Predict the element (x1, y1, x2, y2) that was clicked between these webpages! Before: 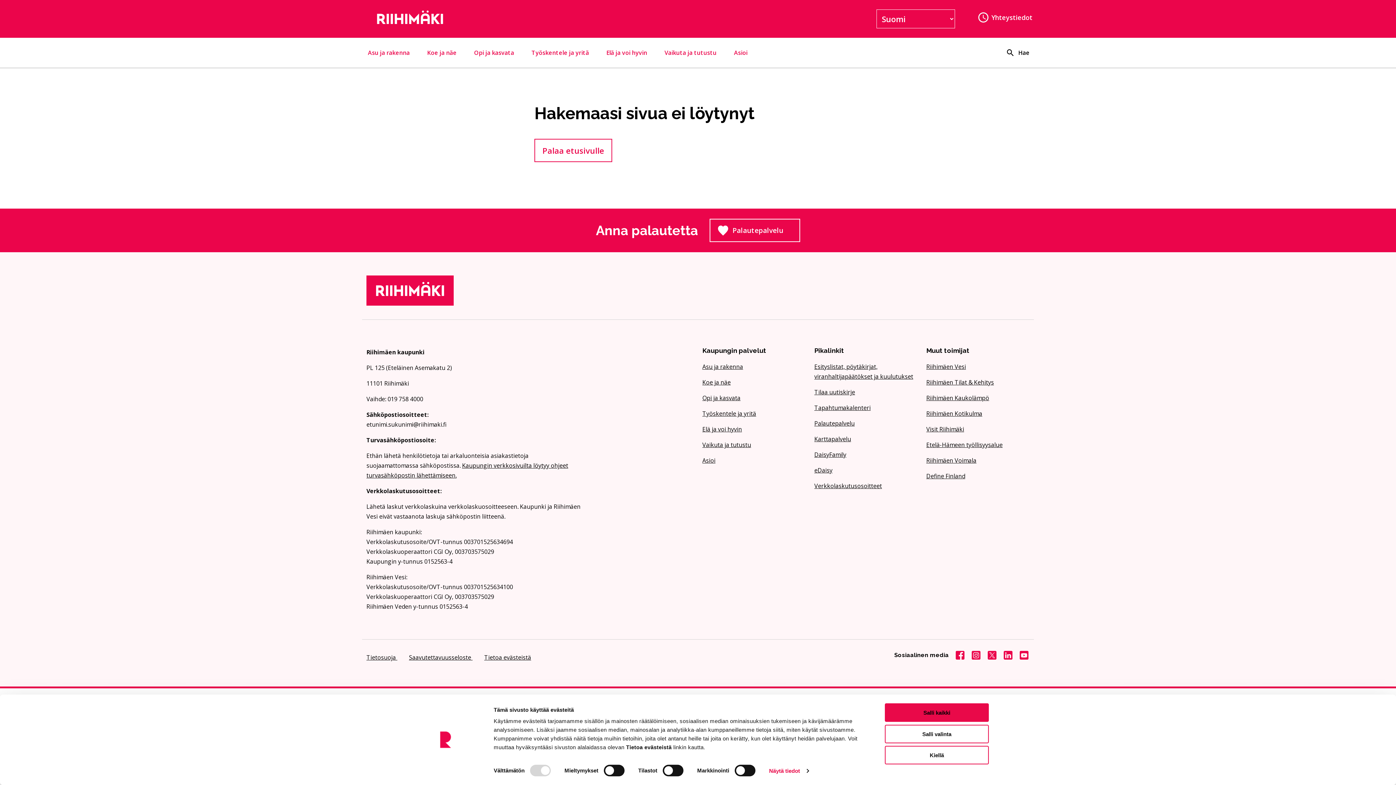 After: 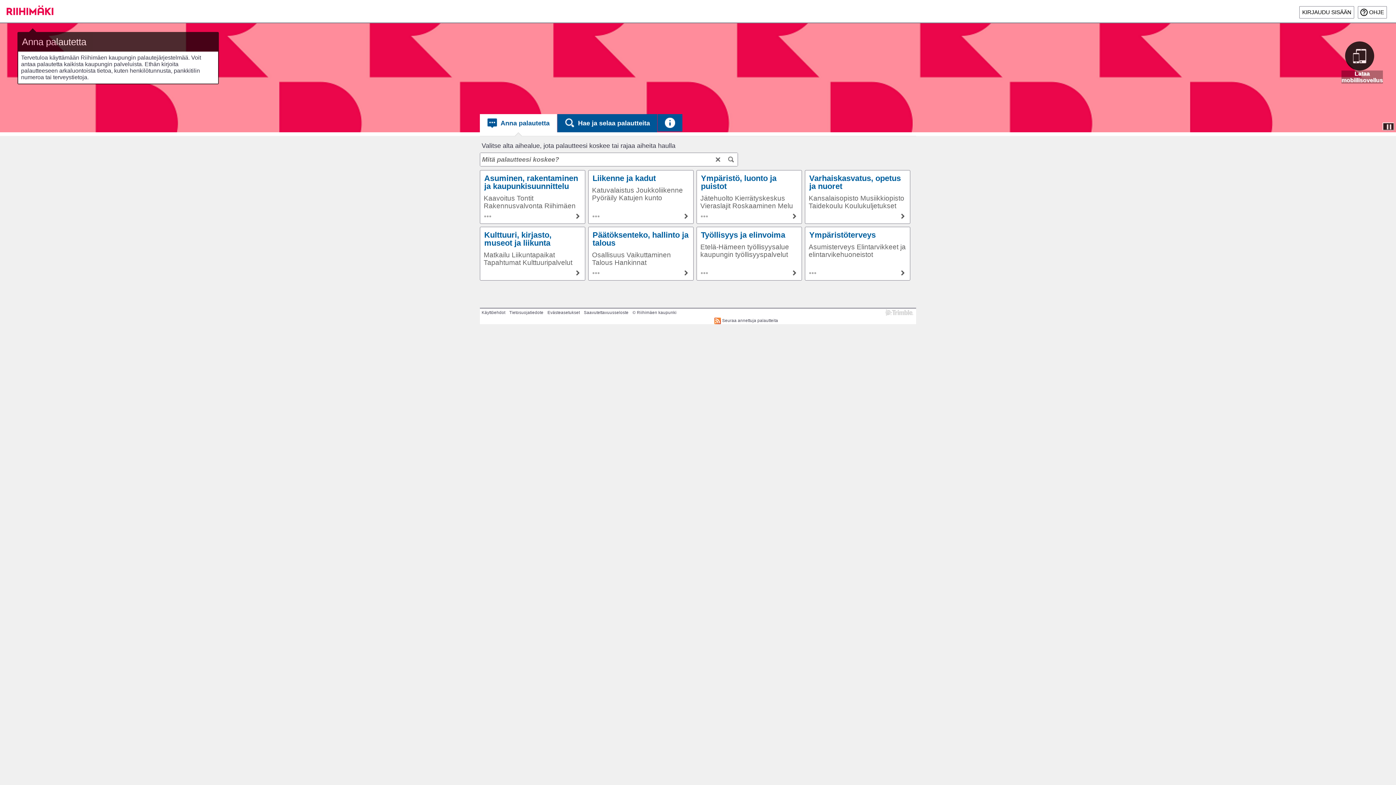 Action: bbox: (814, 417, 917, 430) label: Palautepalvelu